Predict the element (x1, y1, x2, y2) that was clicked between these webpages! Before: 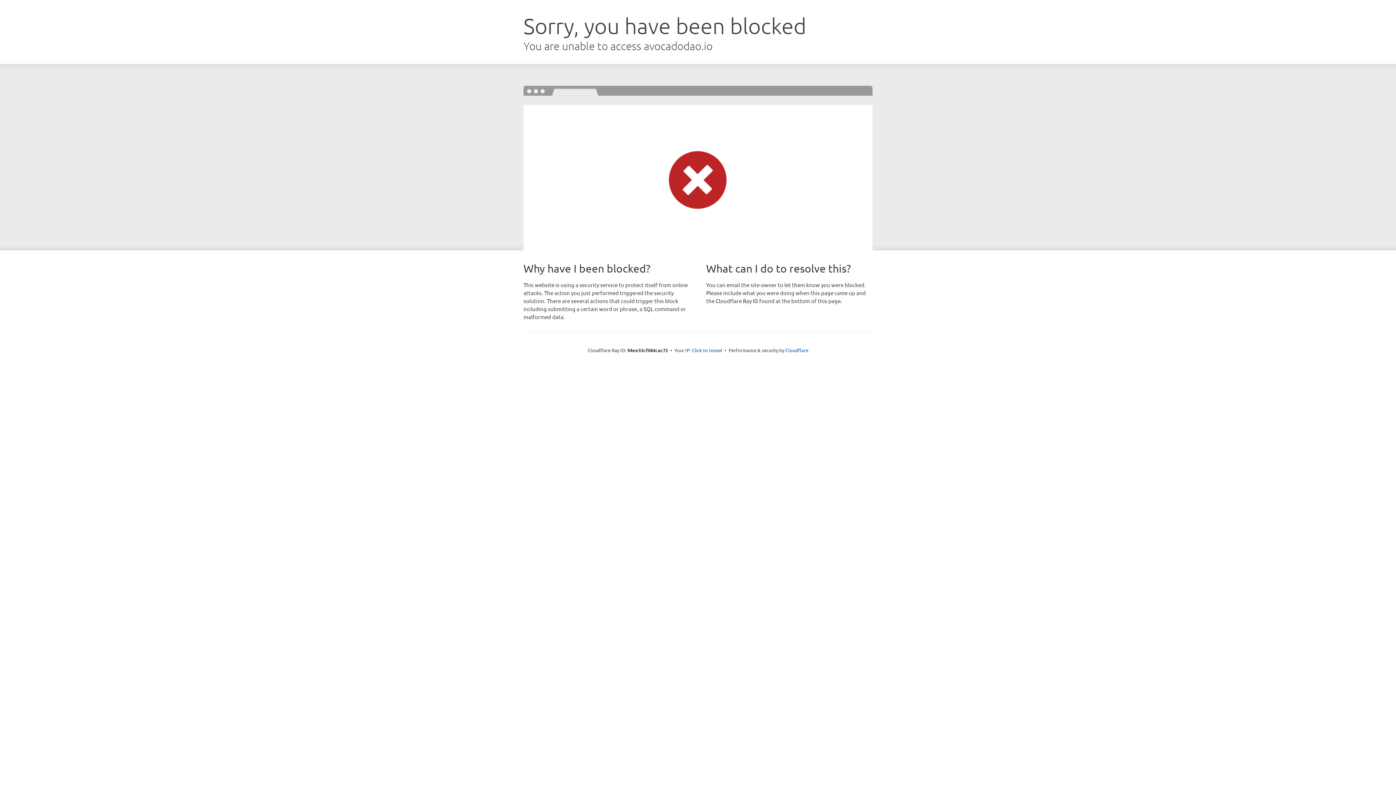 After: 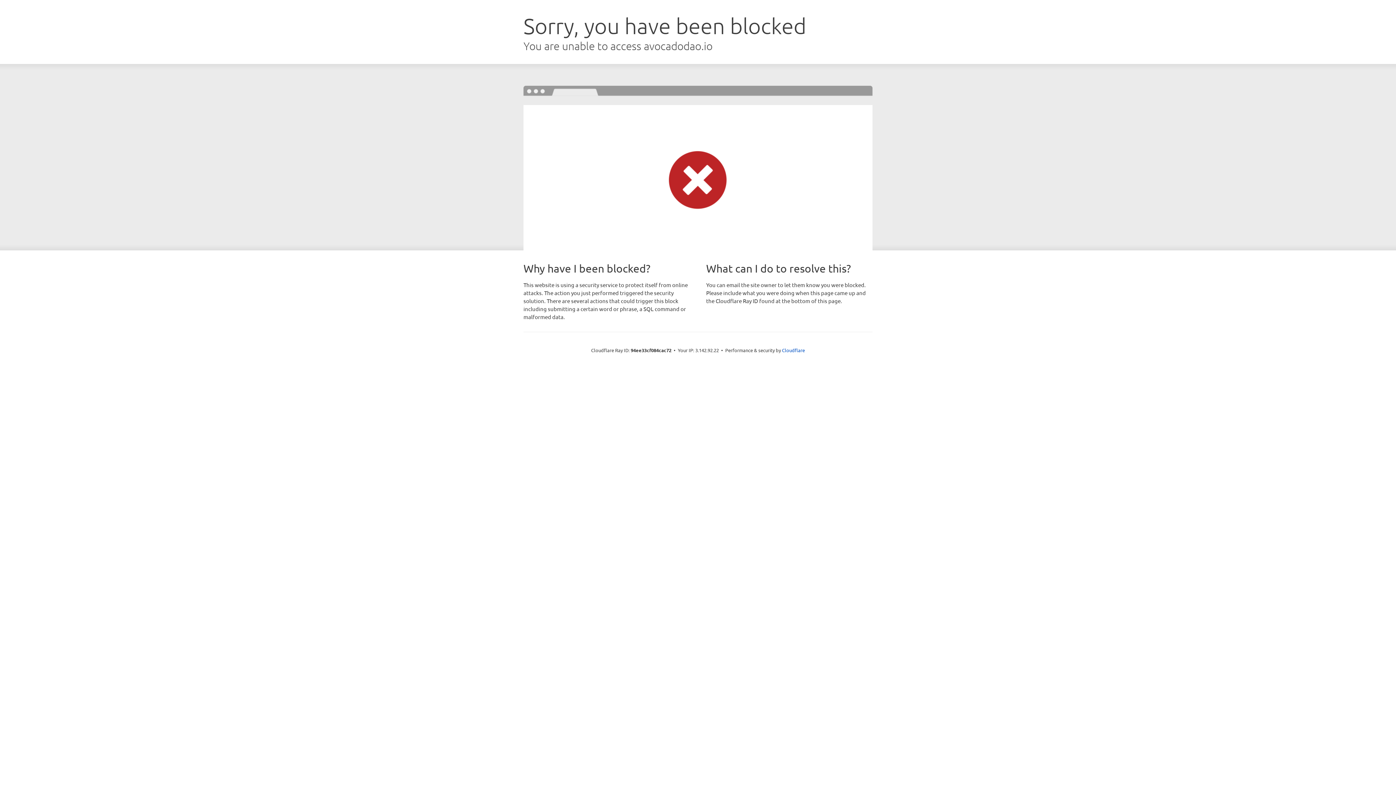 Action: label: Click to reveal bbox: (692, 346, 722, 353)